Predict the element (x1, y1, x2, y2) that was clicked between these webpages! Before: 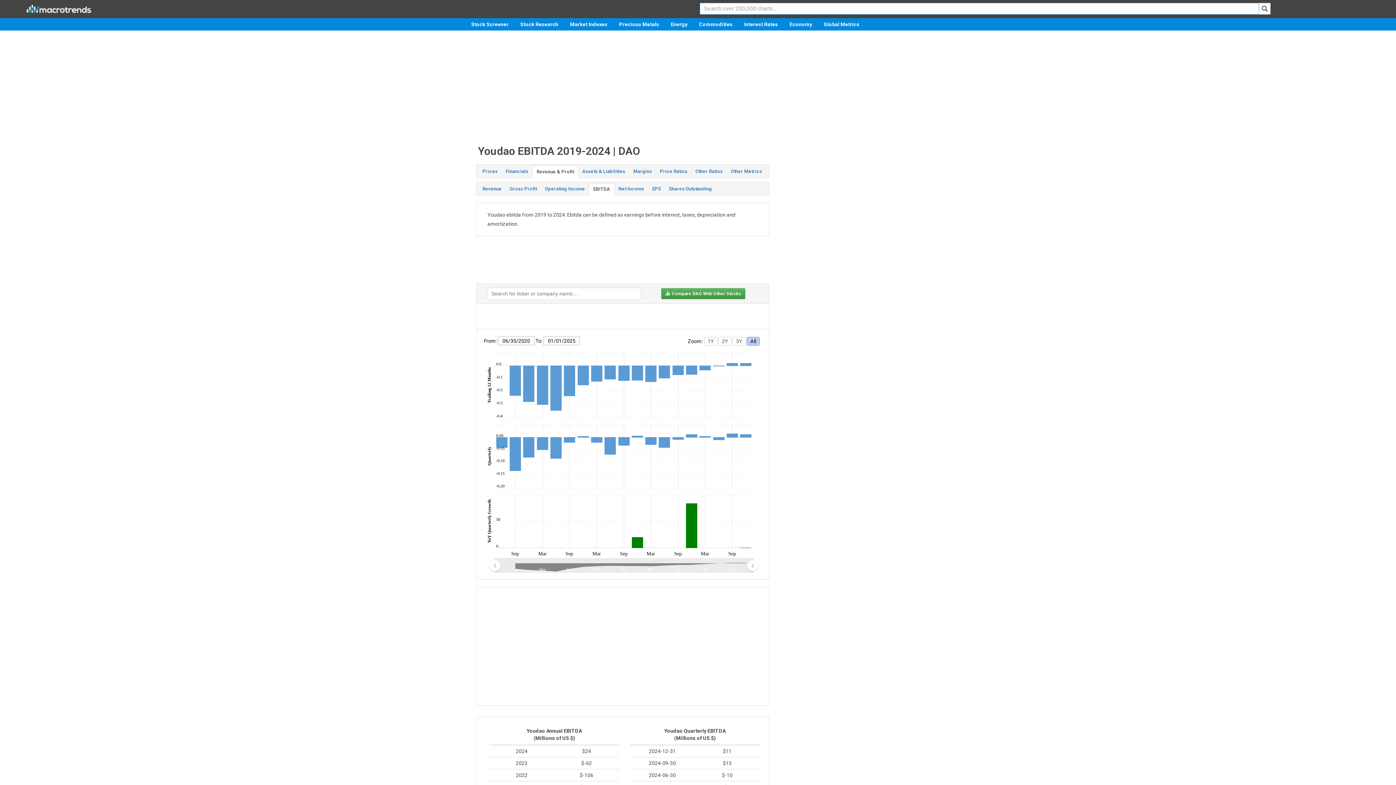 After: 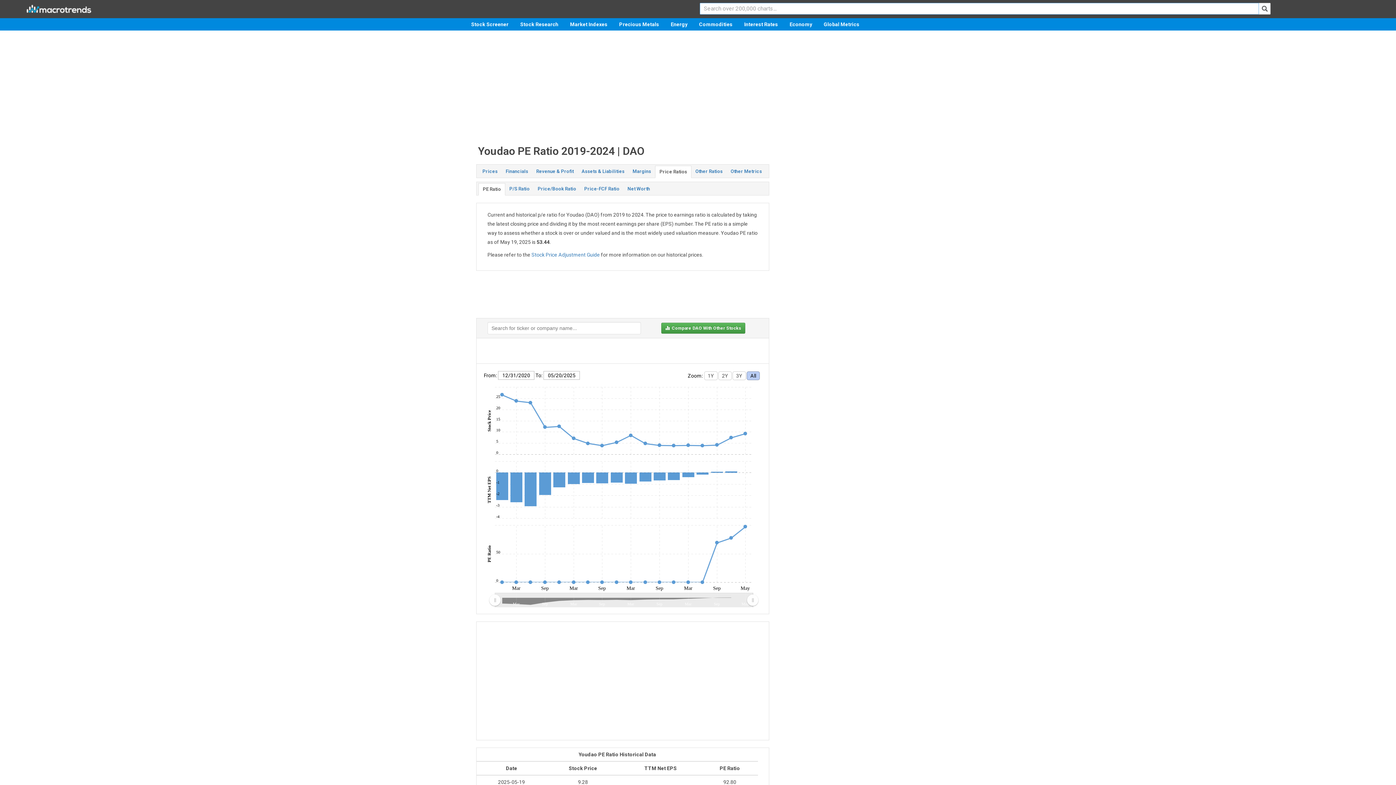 Action: bbox: (656, 165, 691, 177) label: Price Ratios